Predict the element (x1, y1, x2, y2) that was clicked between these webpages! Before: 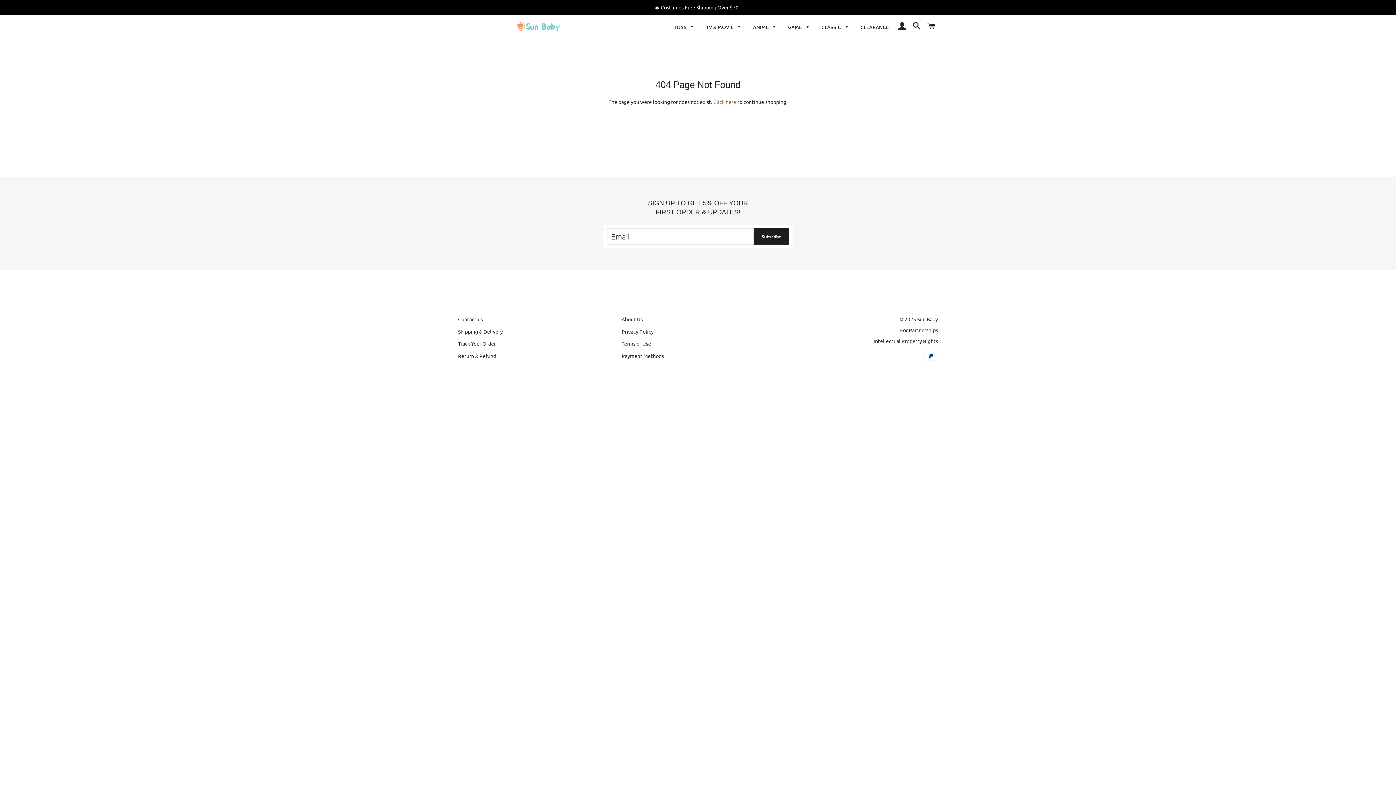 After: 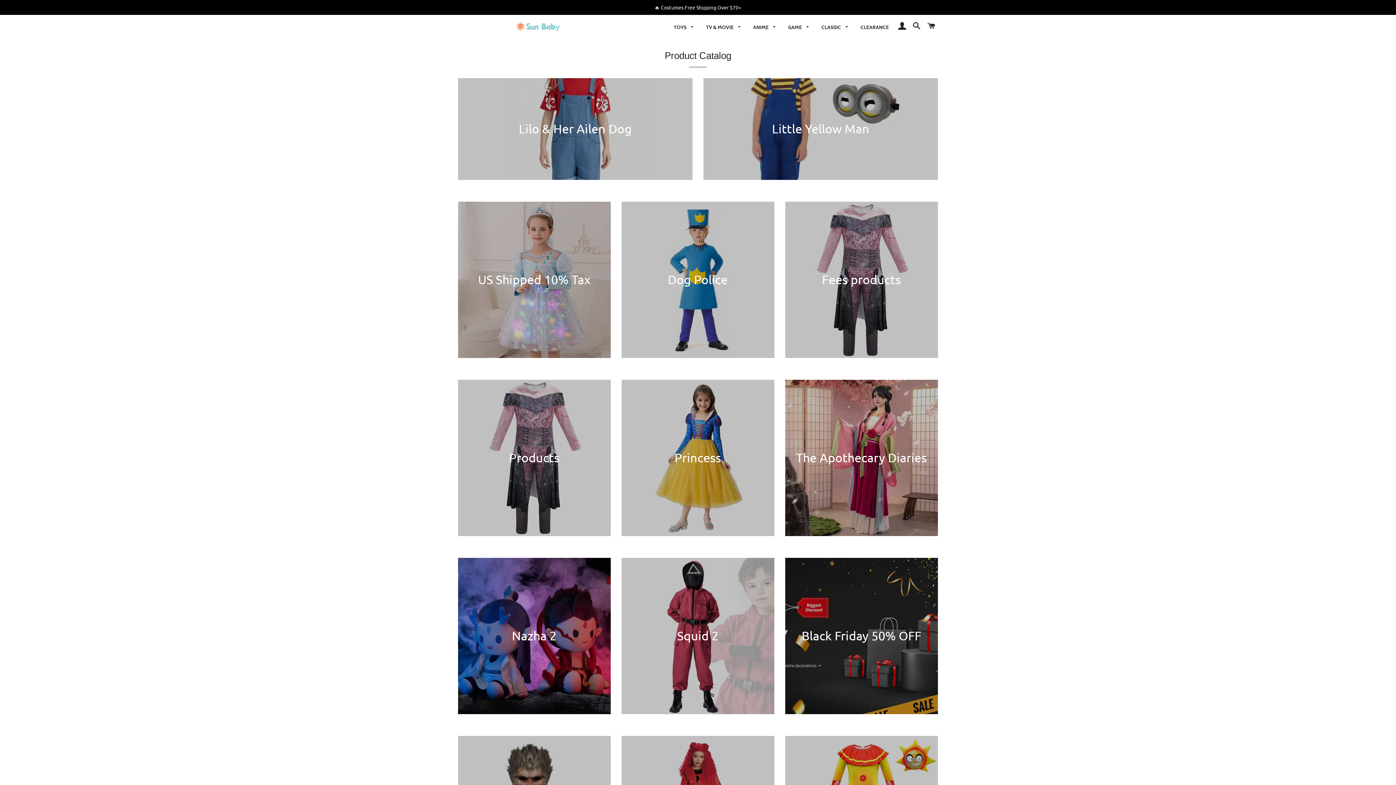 Action: bbox: (747, 18, 781, 36) label: ANIME 